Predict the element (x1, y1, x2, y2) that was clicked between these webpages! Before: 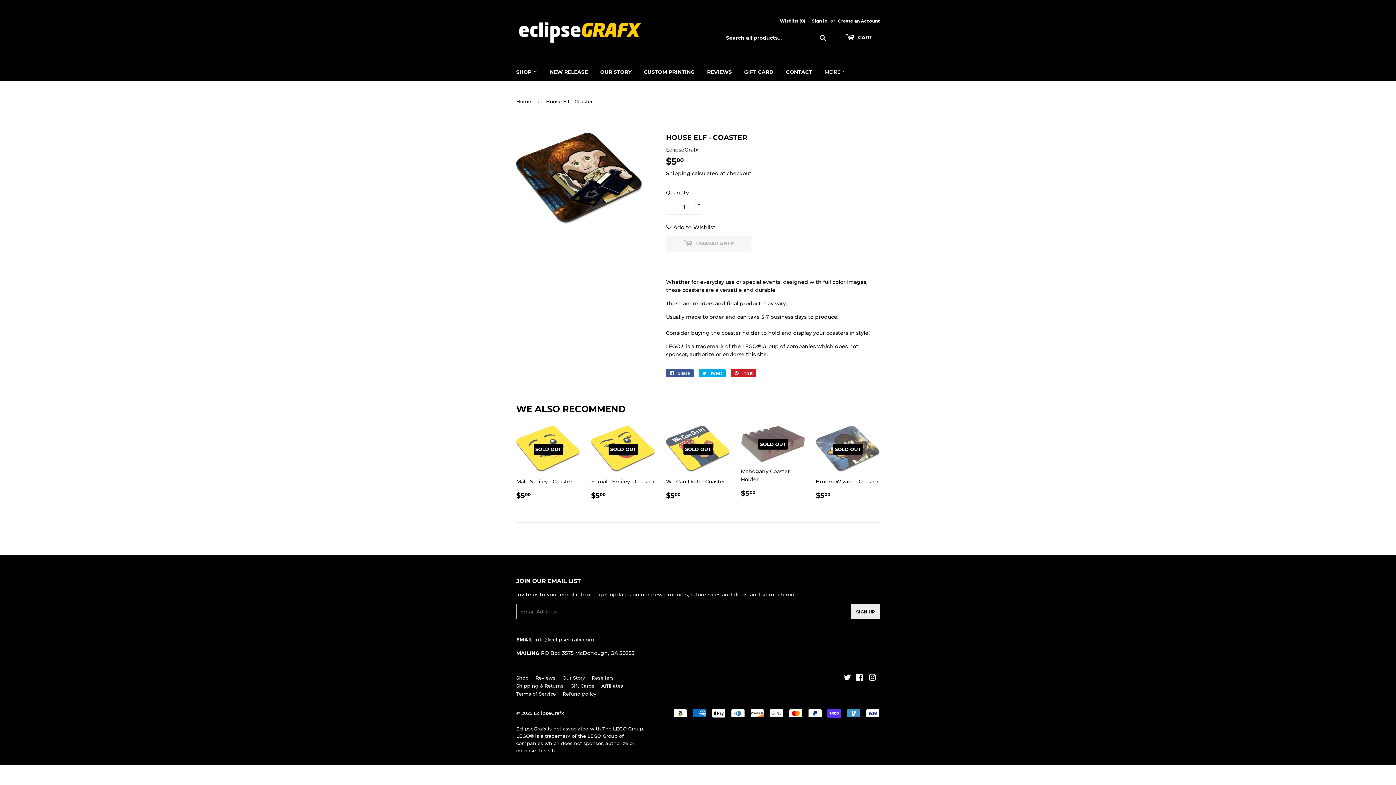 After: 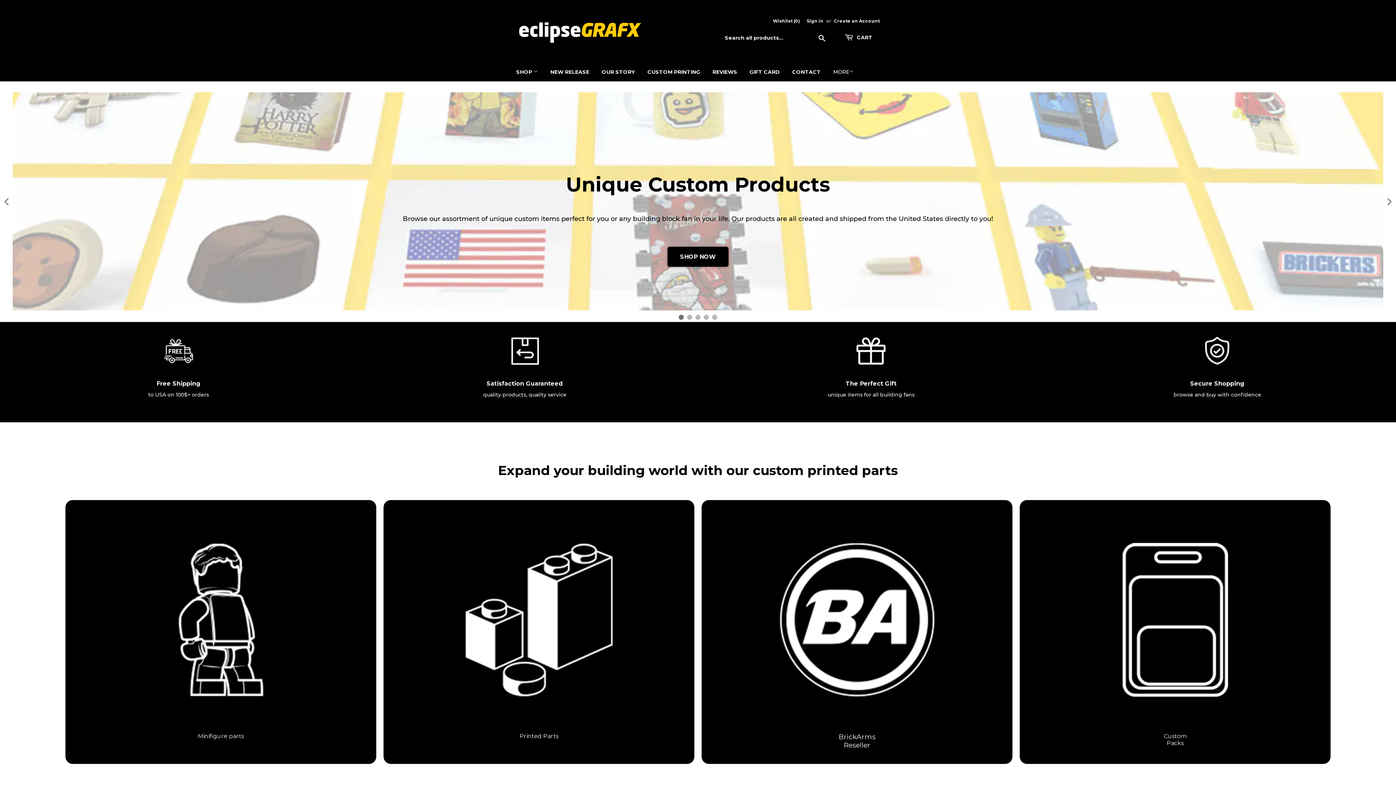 Action: bbox: (516, 92, 533, 110) label: Home